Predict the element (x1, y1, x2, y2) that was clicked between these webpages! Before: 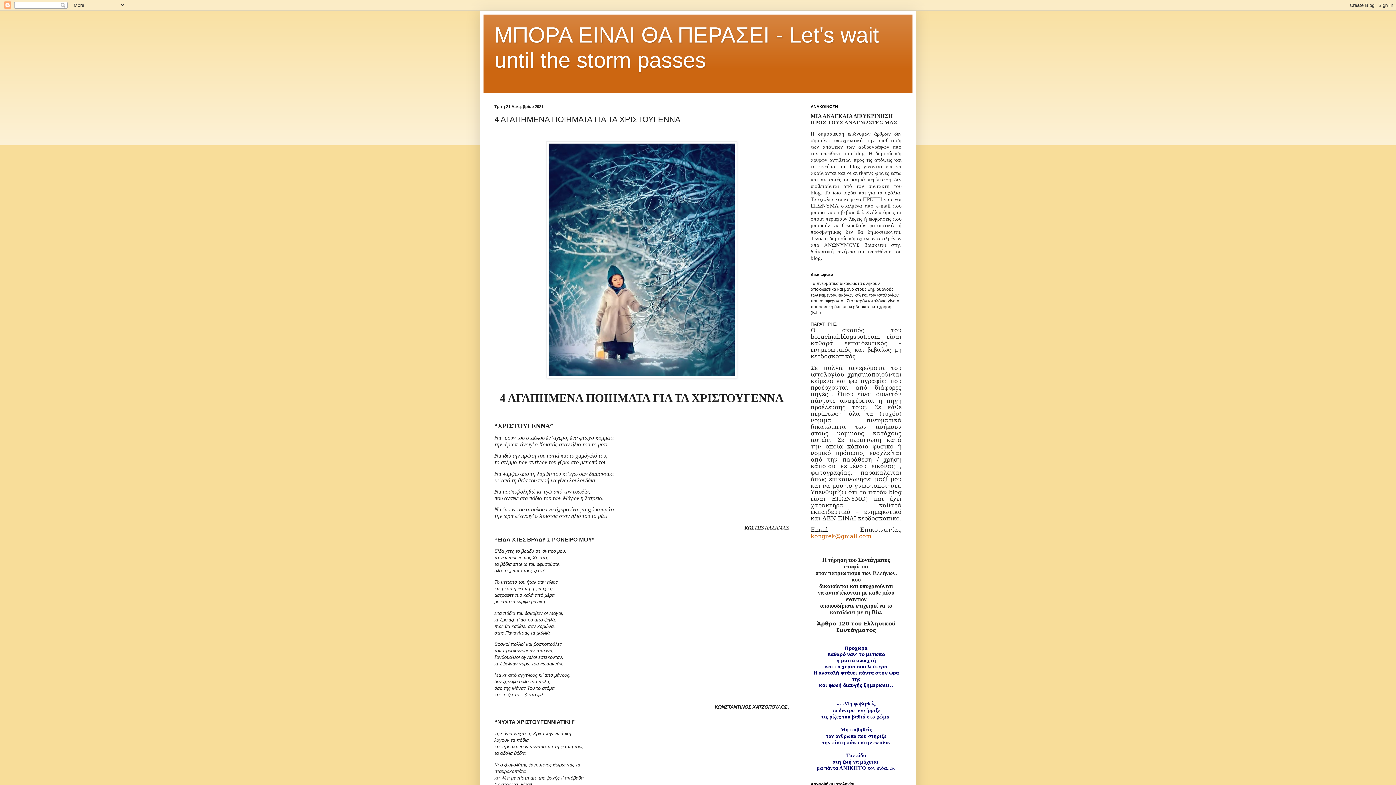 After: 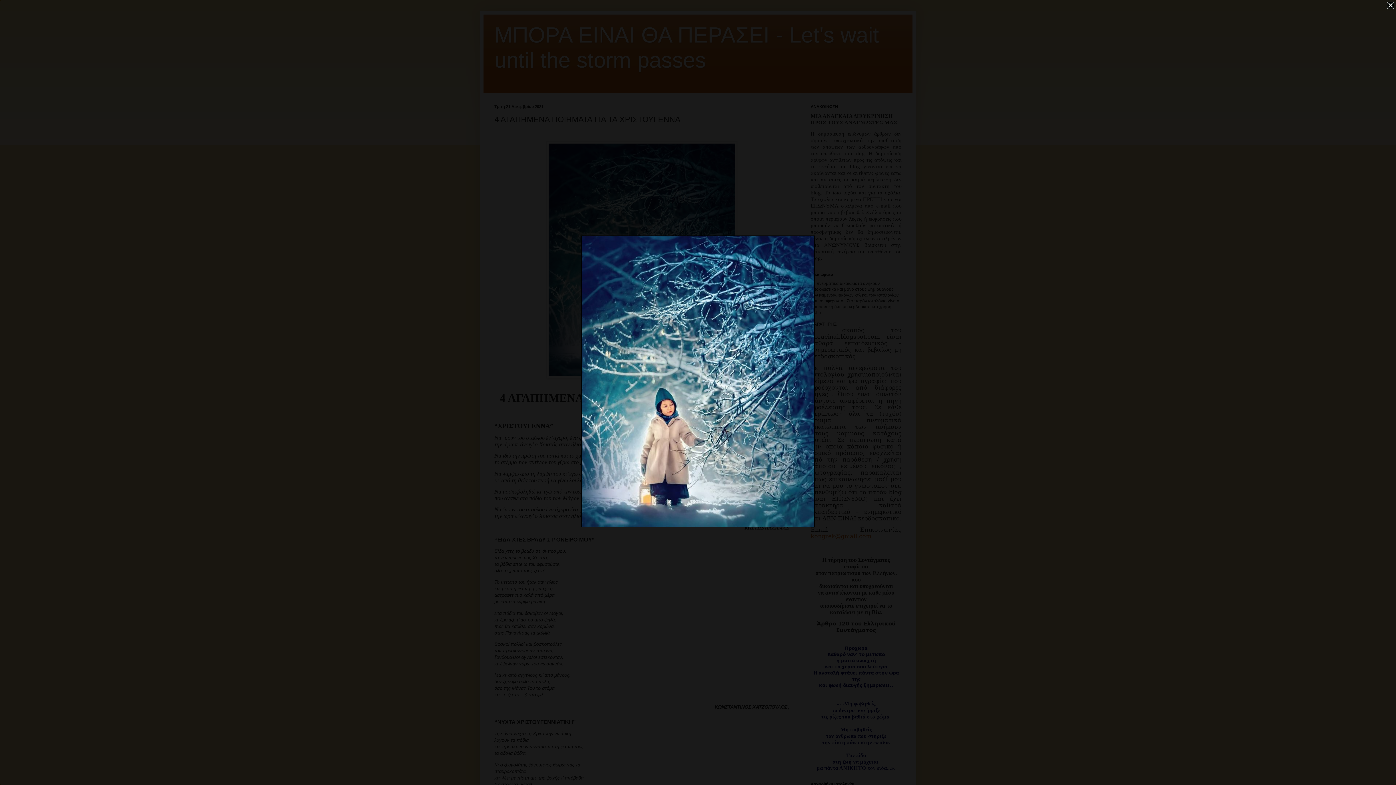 Action: bbox: (546, 374, 737, 379)